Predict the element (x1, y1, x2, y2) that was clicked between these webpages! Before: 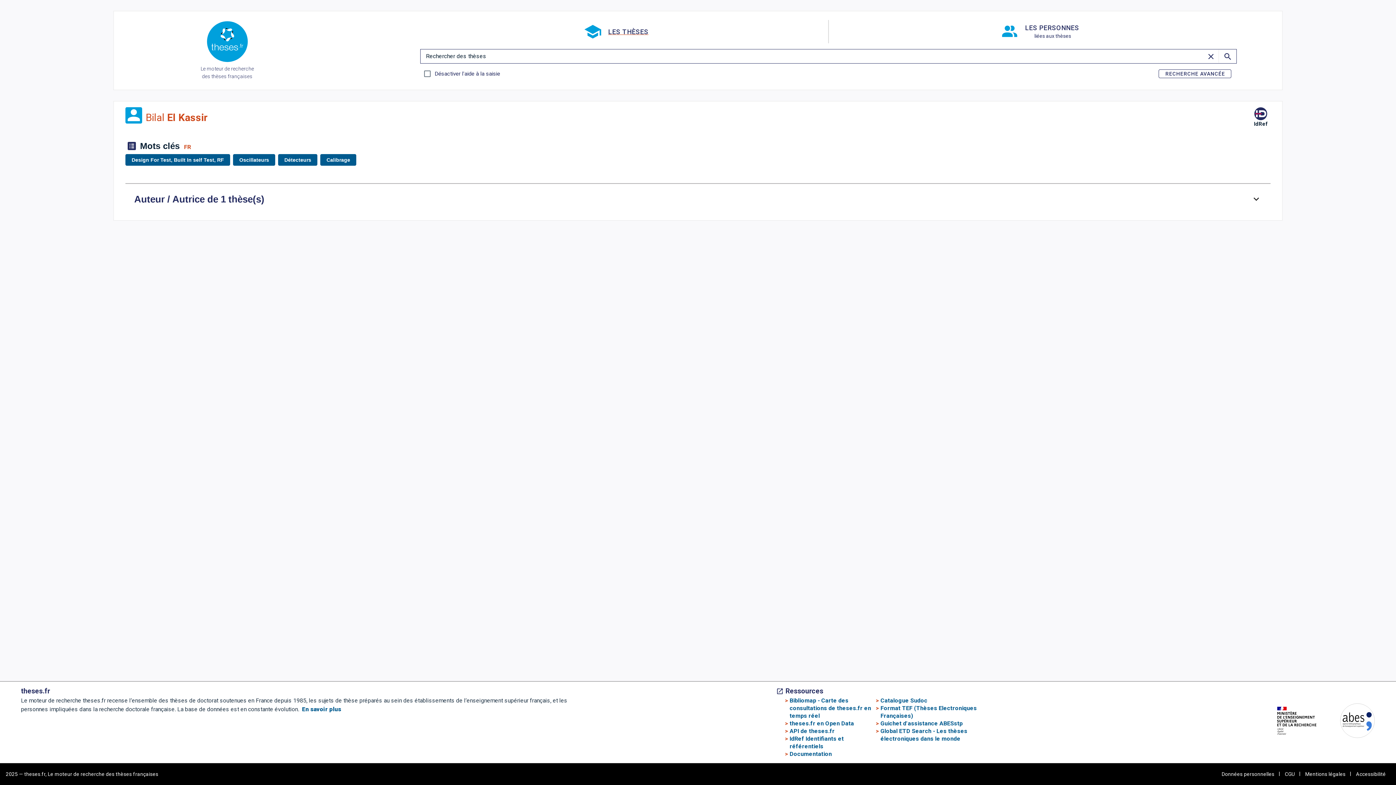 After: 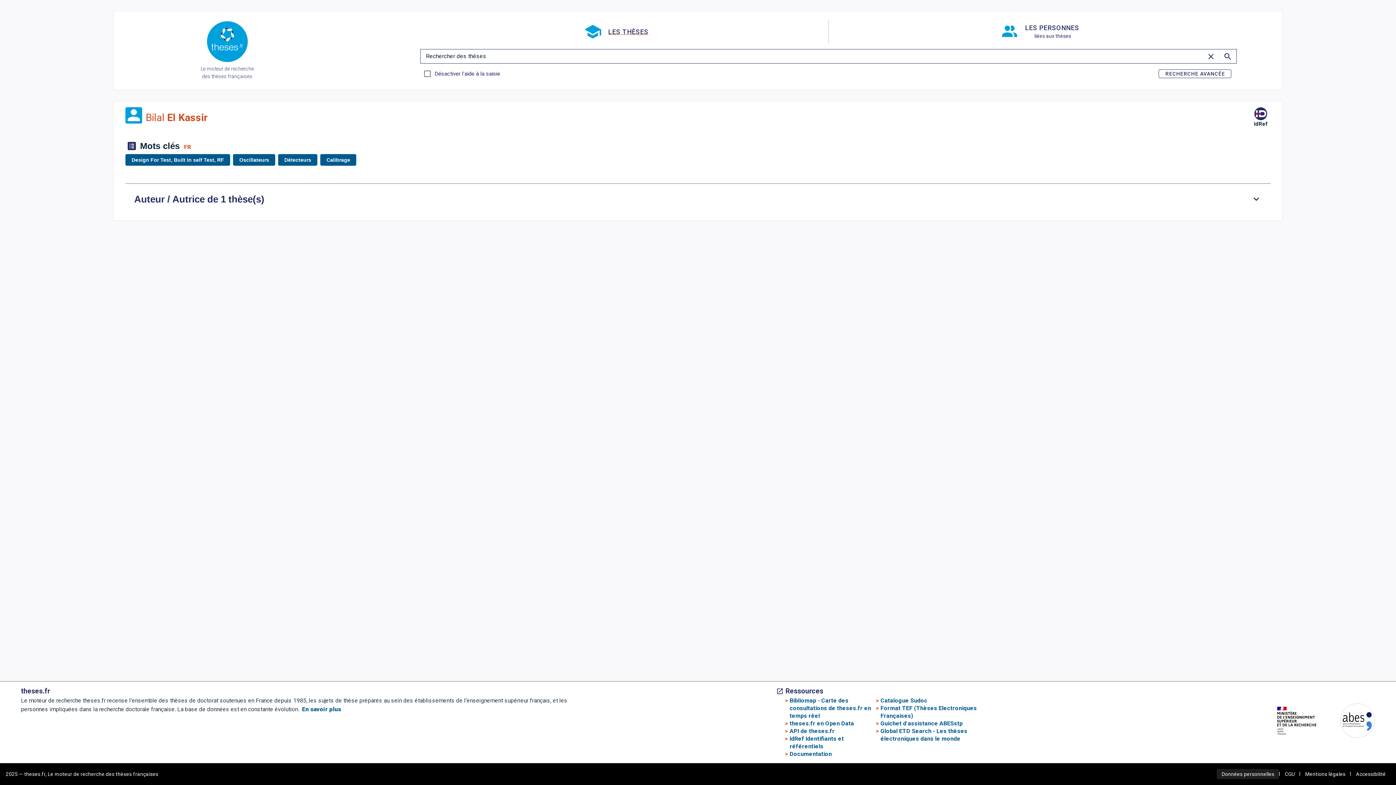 Action: label: Données personnelles bbox: (1217, 769, 1279, 779)